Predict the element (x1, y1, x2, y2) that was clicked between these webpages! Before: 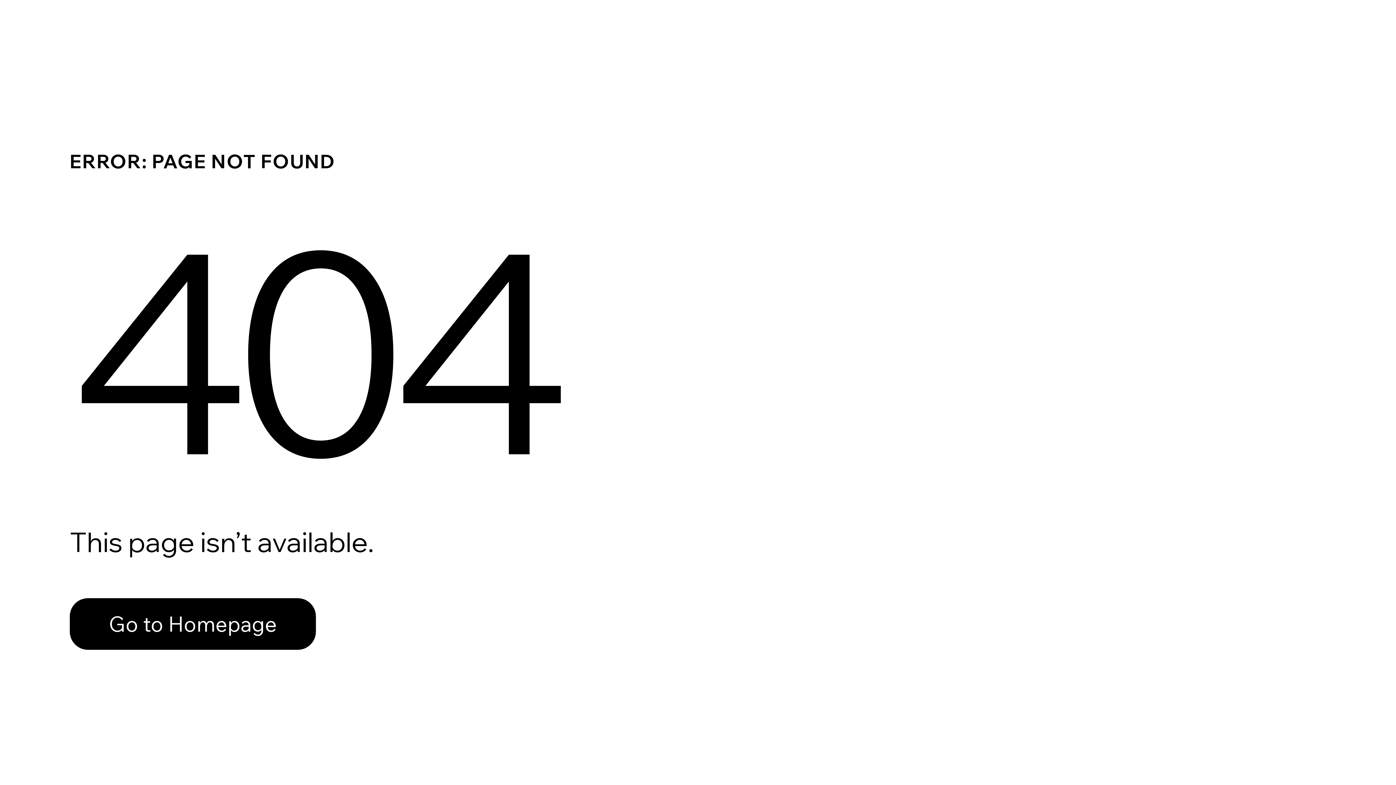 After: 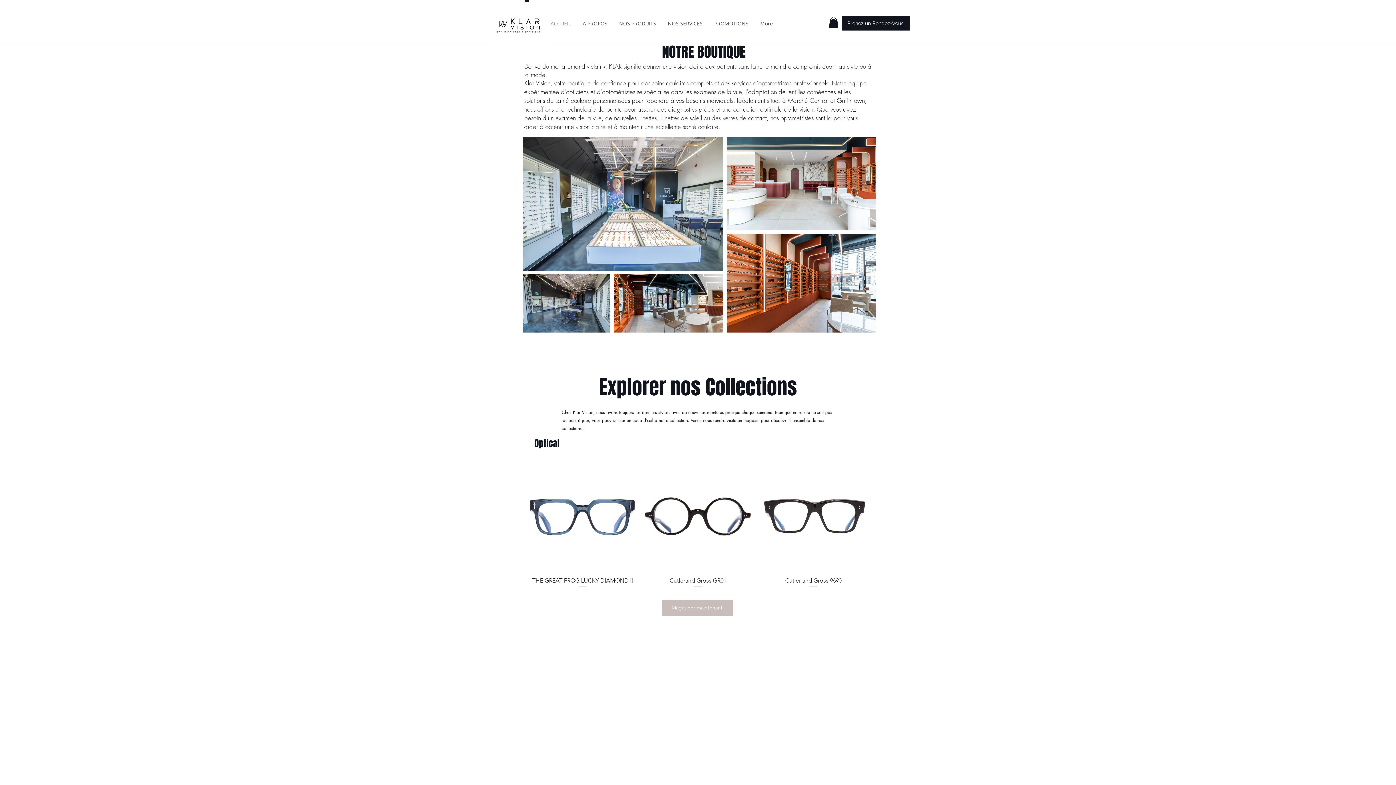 Action: bbox: (69, 582, 768, 659) label: Go to Homepage